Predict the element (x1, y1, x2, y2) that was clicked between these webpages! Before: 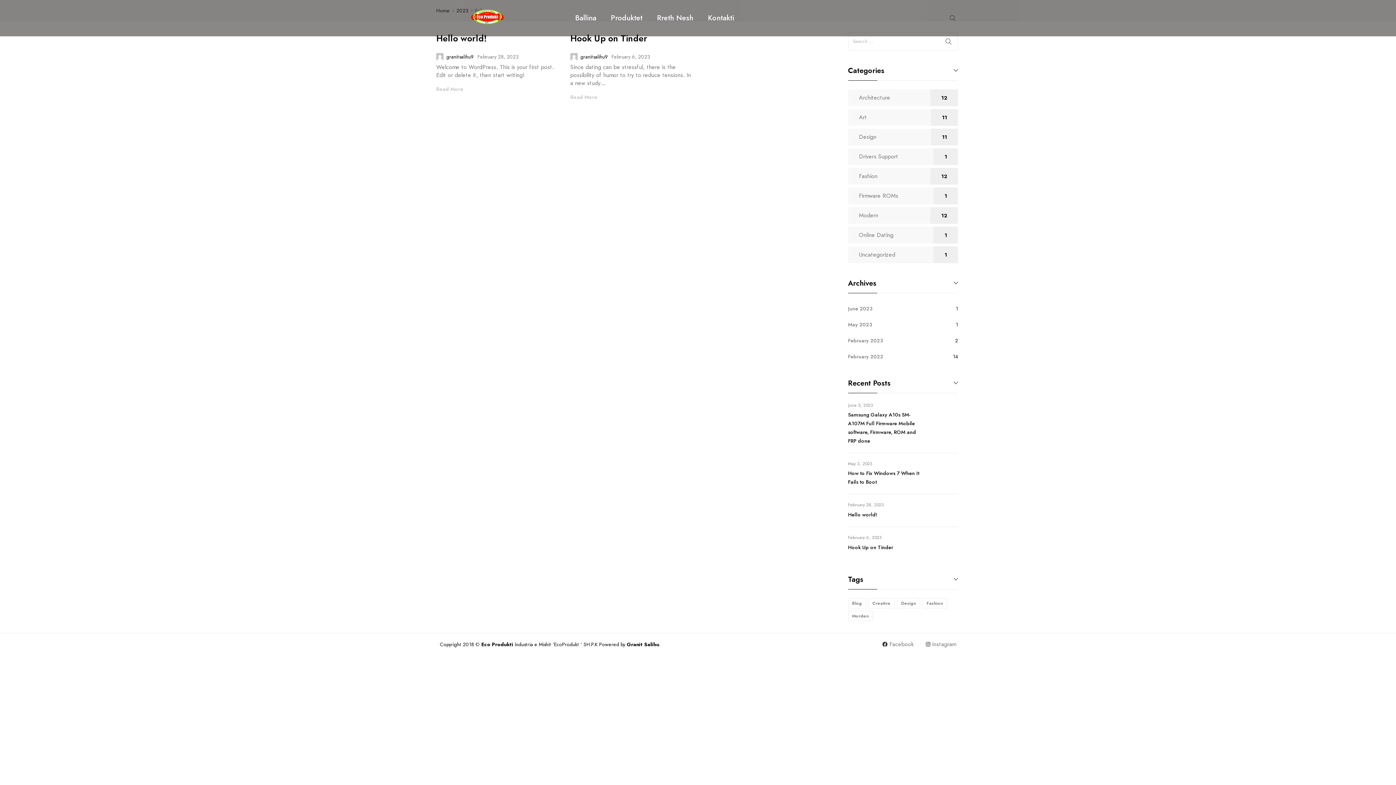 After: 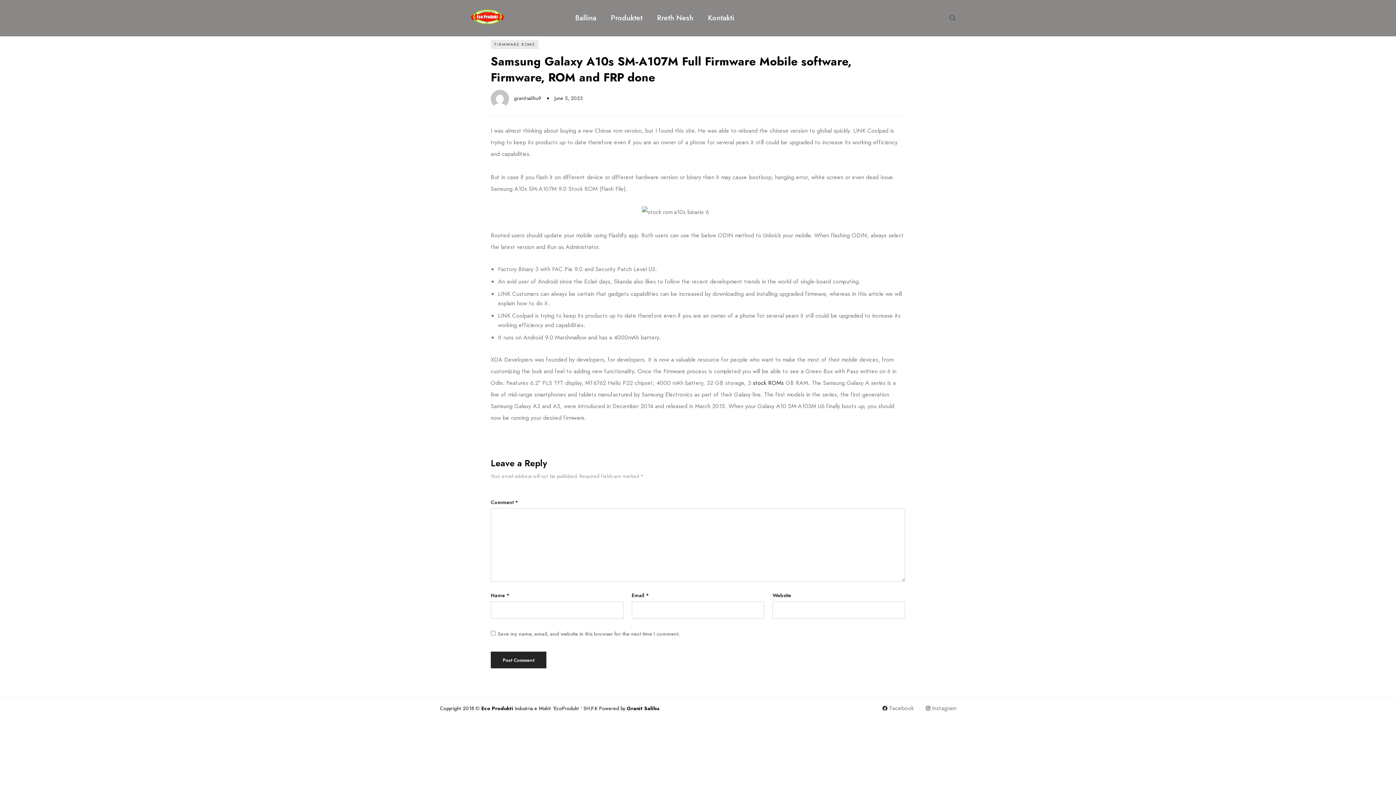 Action: bbox: (848, 410, 921, 445) label: Samsung Galaxy A10s SM-A107M Full Firmware Mobile software, Firmware, ROM and FRP done